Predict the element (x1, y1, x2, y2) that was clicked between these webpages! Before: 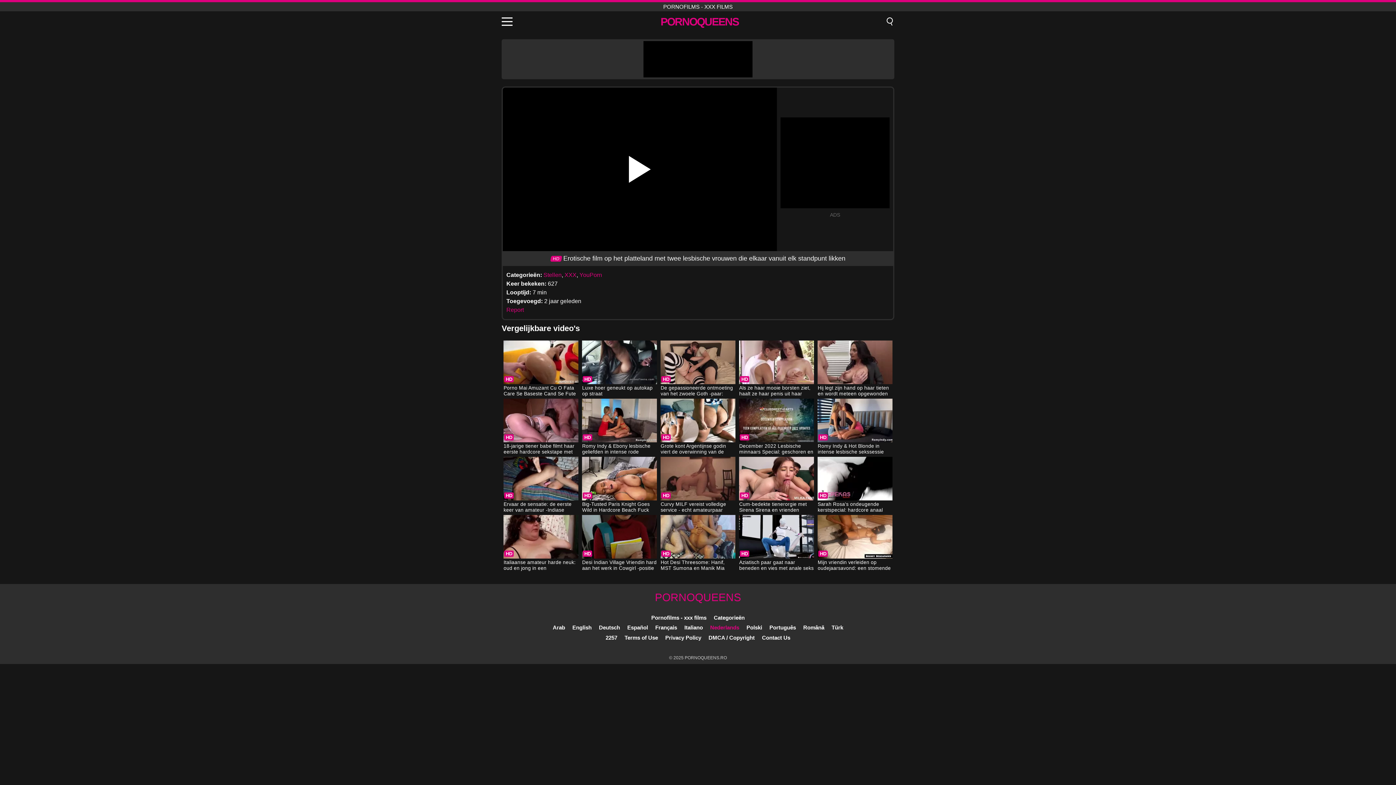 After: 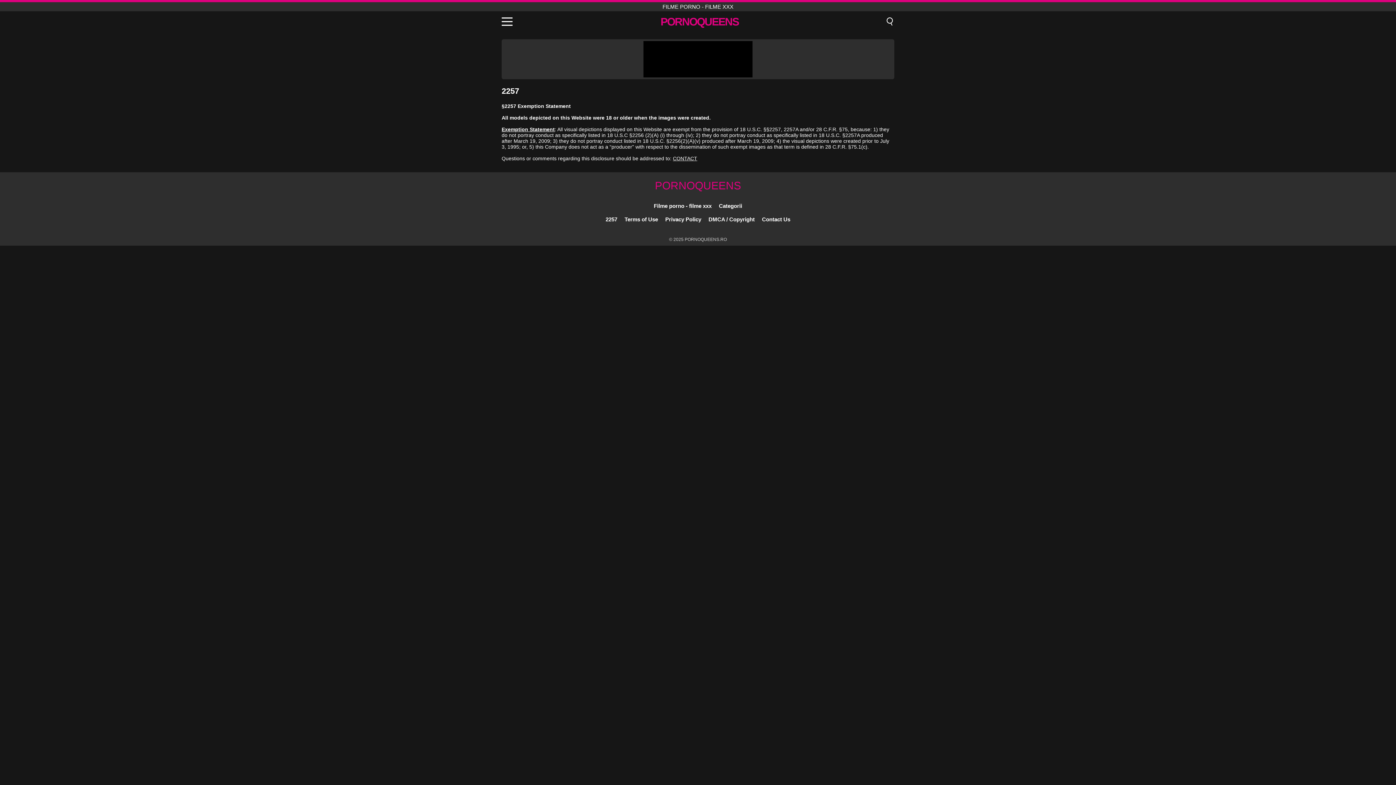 Action: bbox: (605, 634, 617, 641) label: 2257